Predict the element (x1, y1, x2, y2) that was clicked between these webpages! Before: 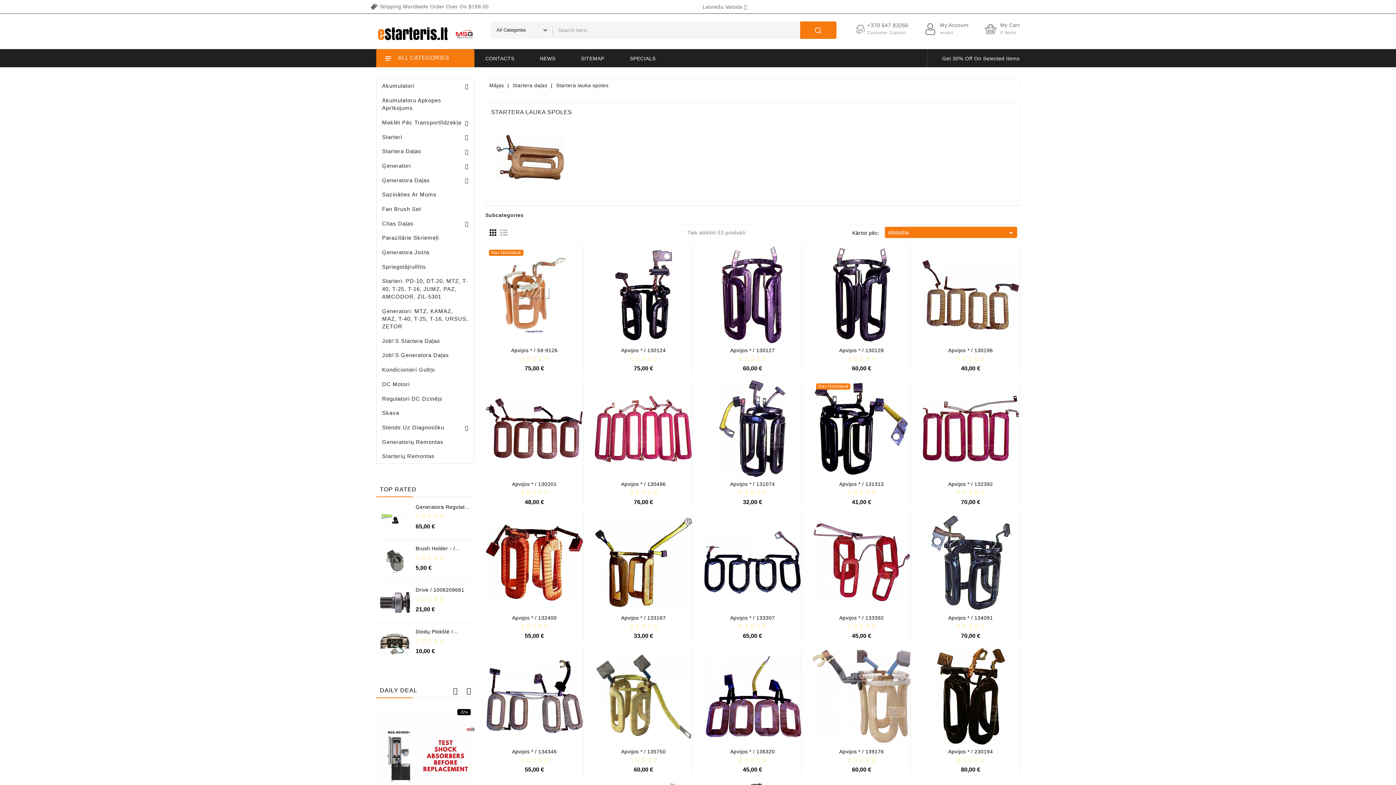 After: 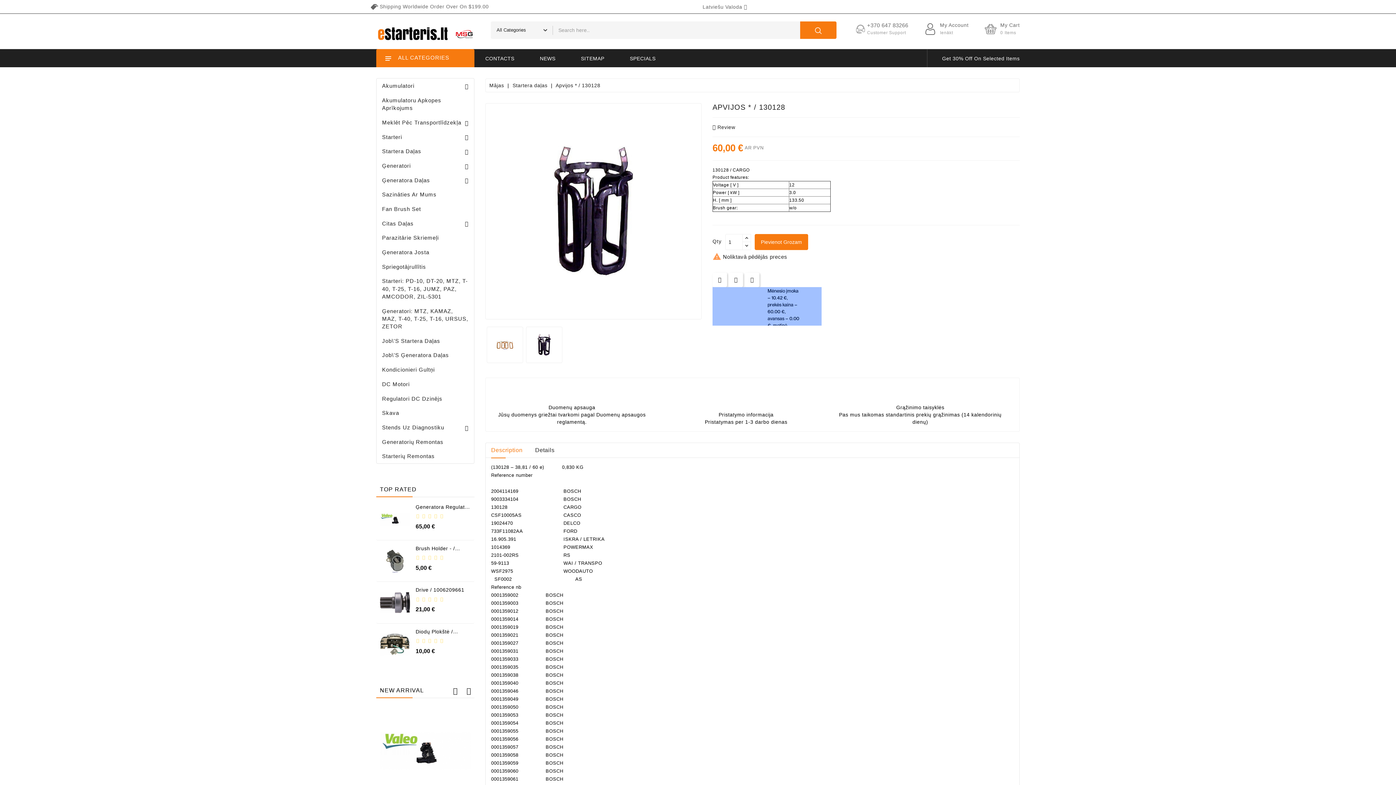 Action: bbox: (812, 246, 910, 344)